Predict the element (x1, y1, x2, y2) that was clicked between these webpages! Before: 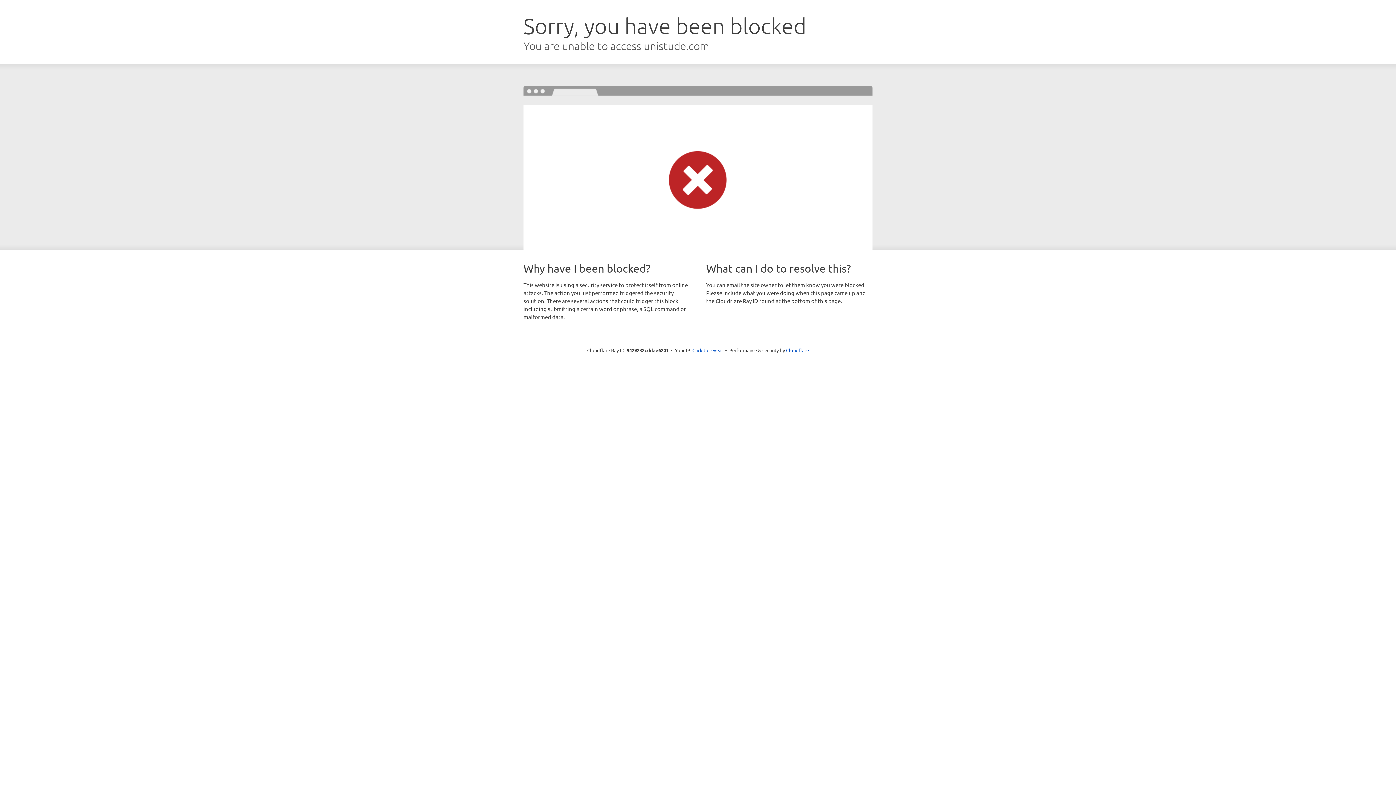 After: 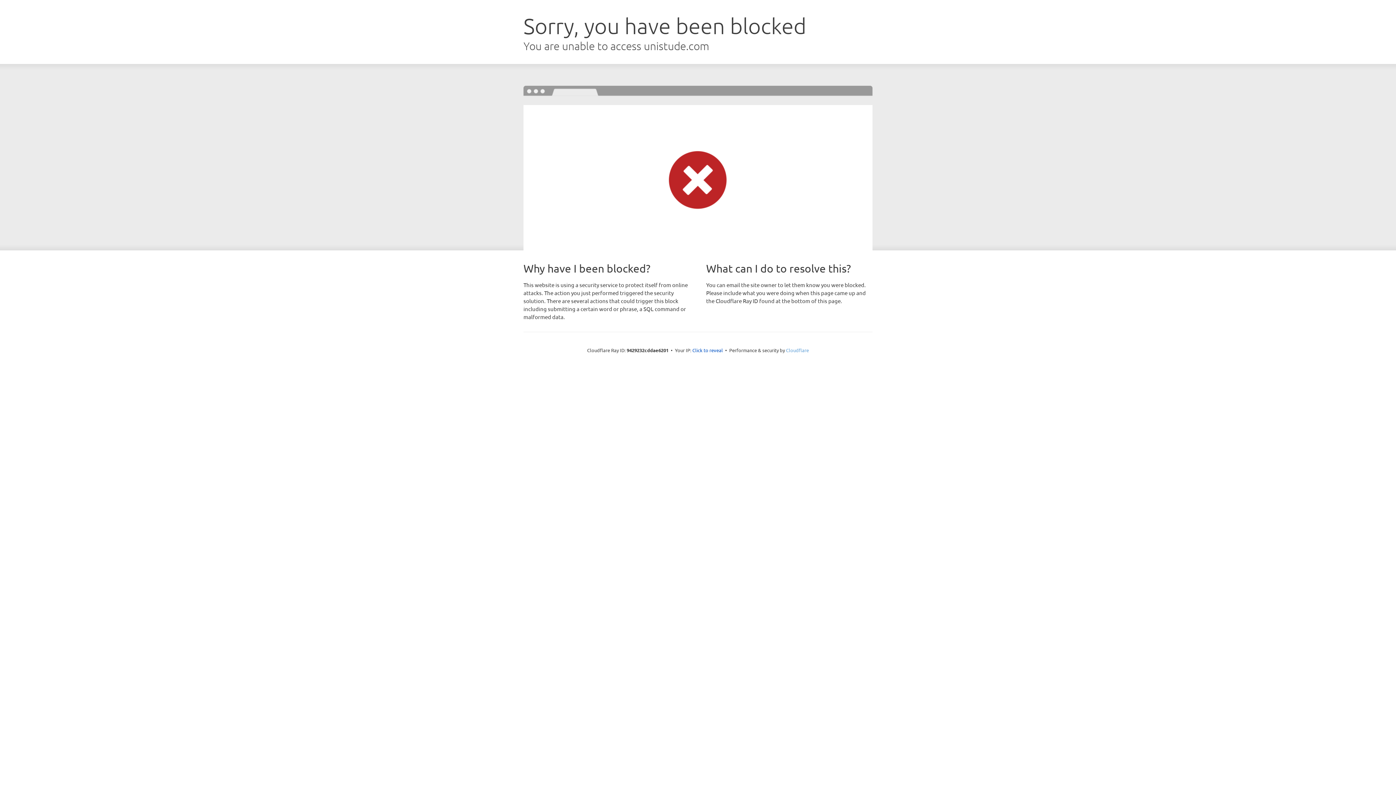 Action: label: Cloudflare bbox: (786, 347, 809, 353)